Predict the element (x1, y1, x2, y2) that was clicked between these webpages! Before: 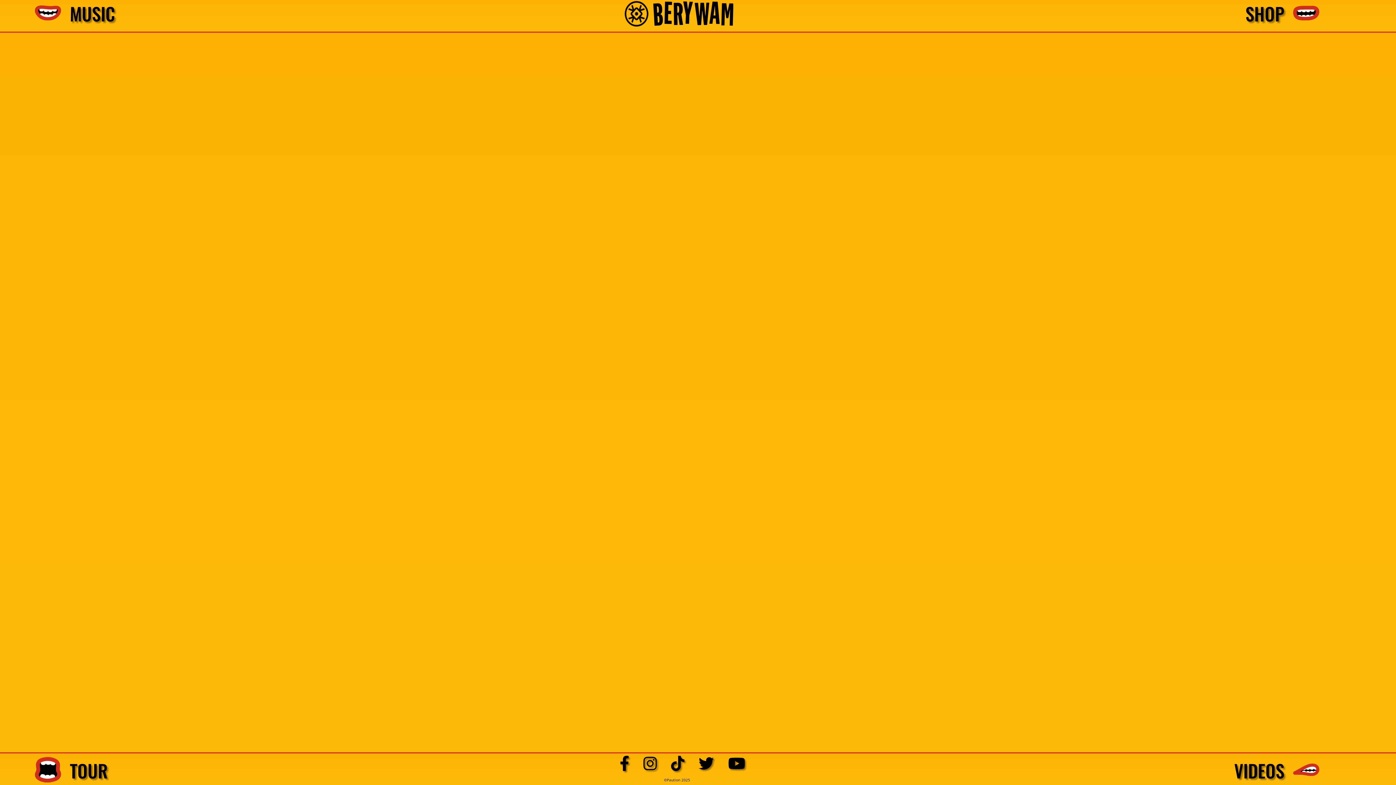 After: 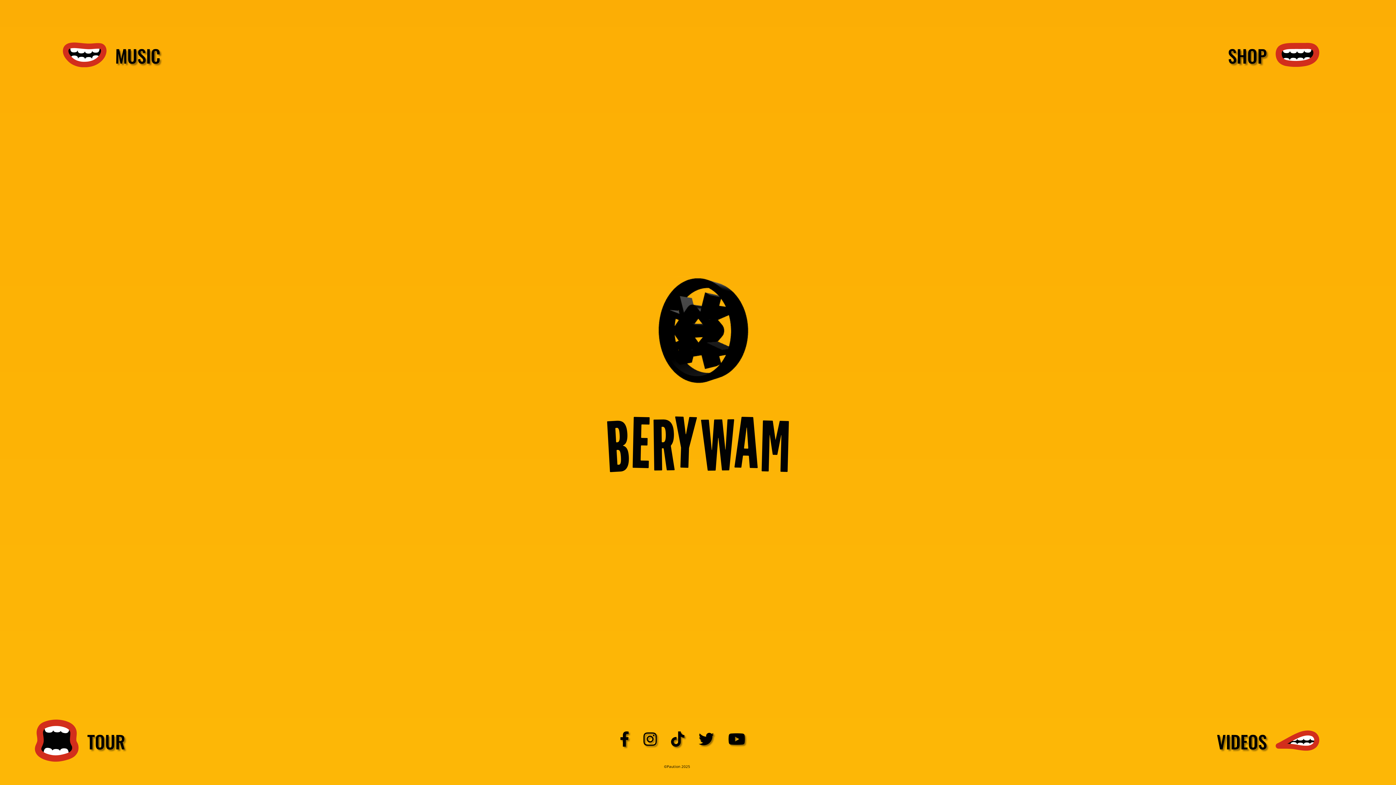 Action: bbox: (624, 1, 649, 26)